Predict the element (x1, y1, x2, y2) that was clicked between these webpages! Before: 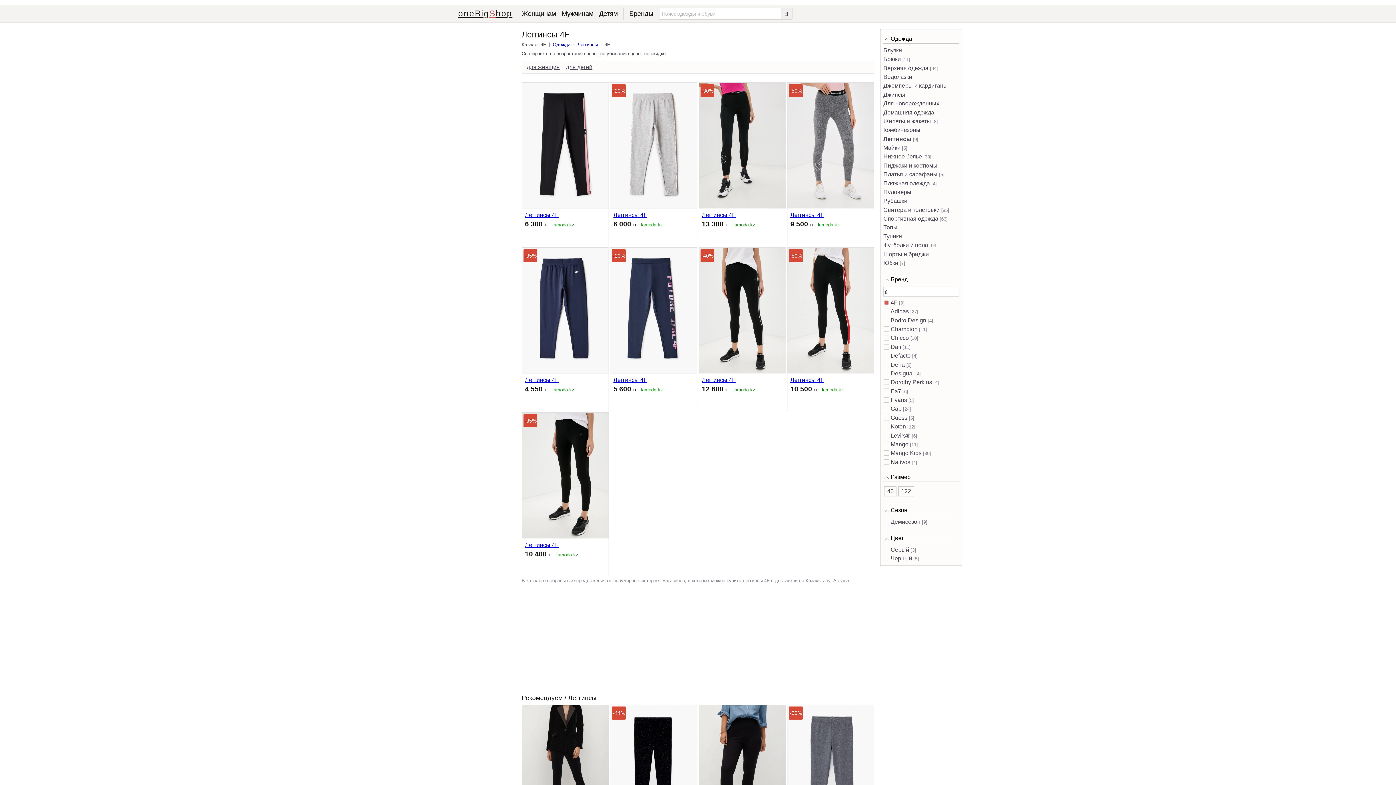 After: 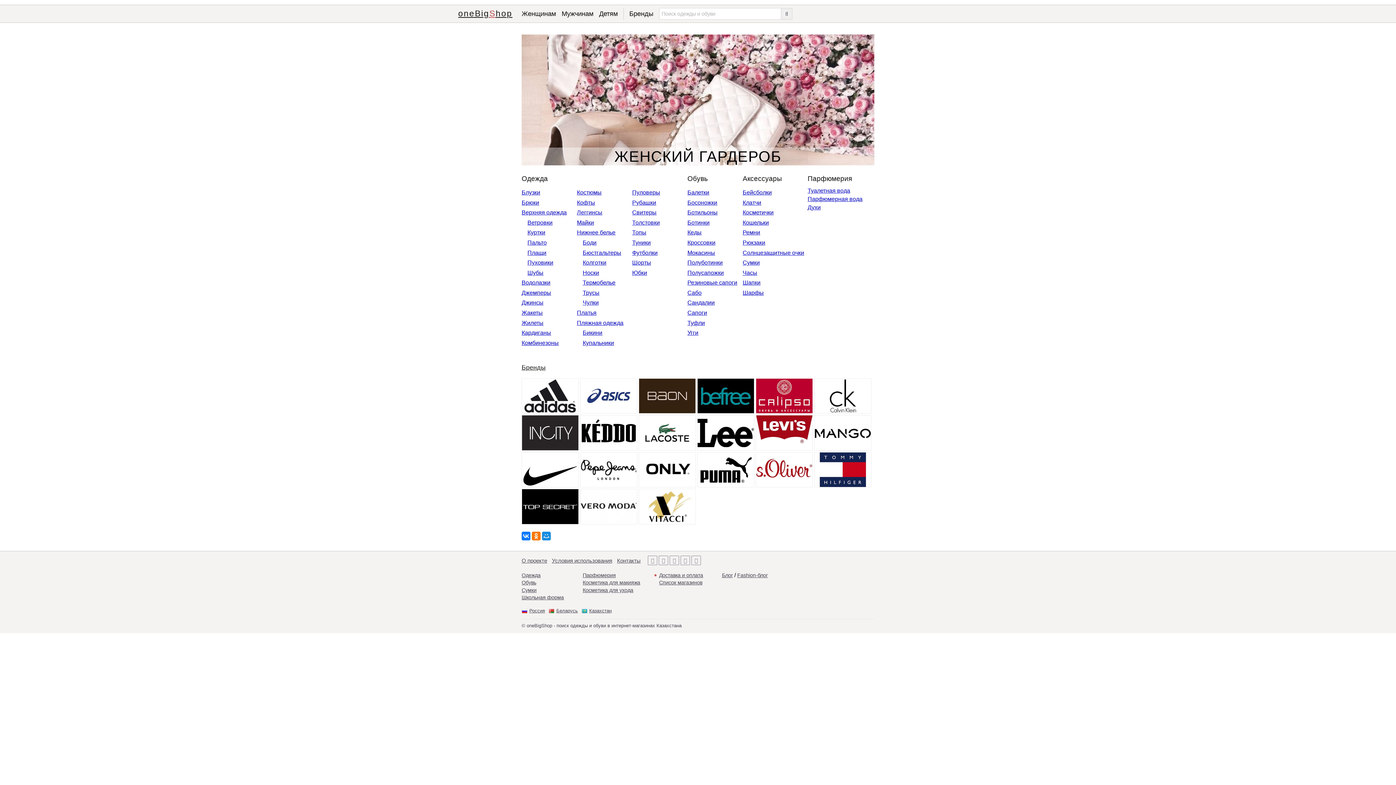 Action: label: Женщинам bbox: (521, 9, 556, 17)